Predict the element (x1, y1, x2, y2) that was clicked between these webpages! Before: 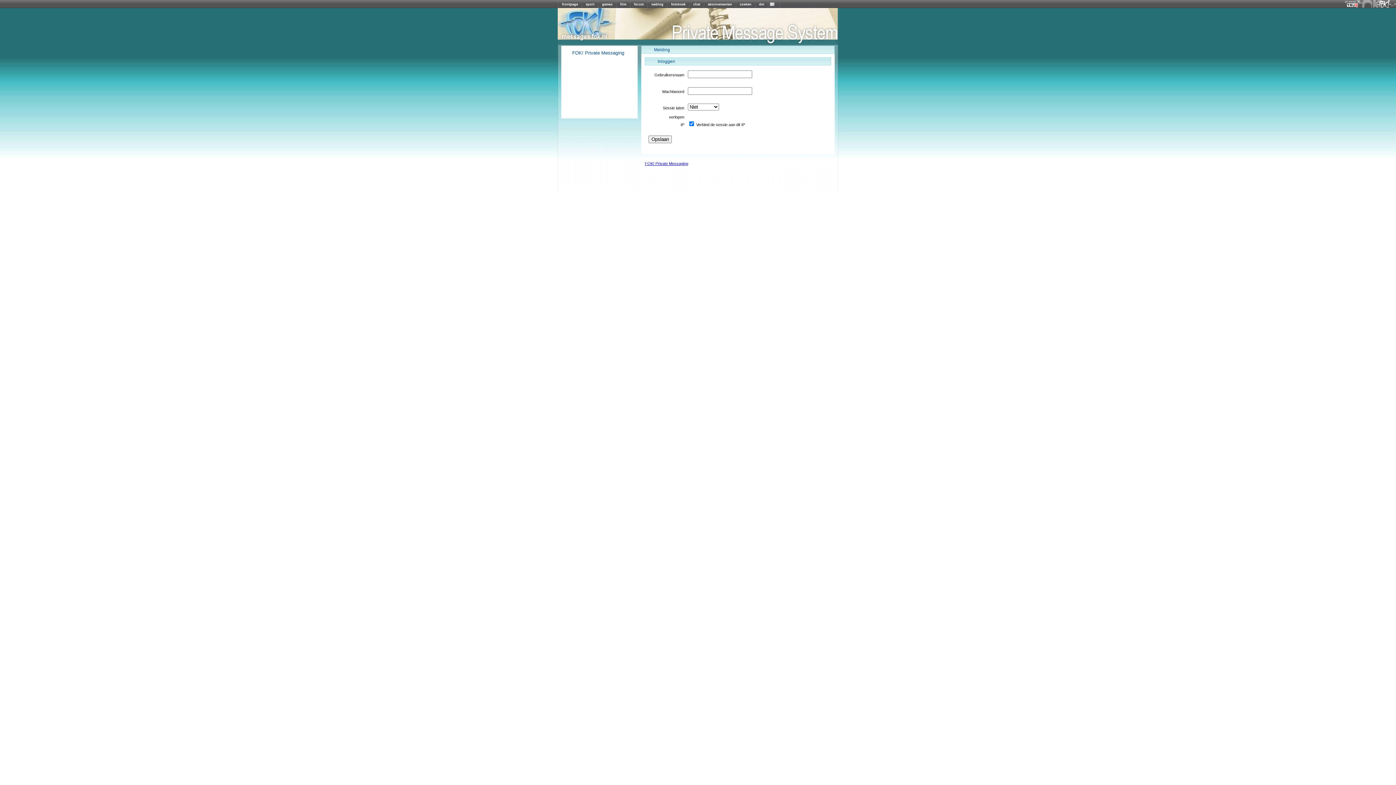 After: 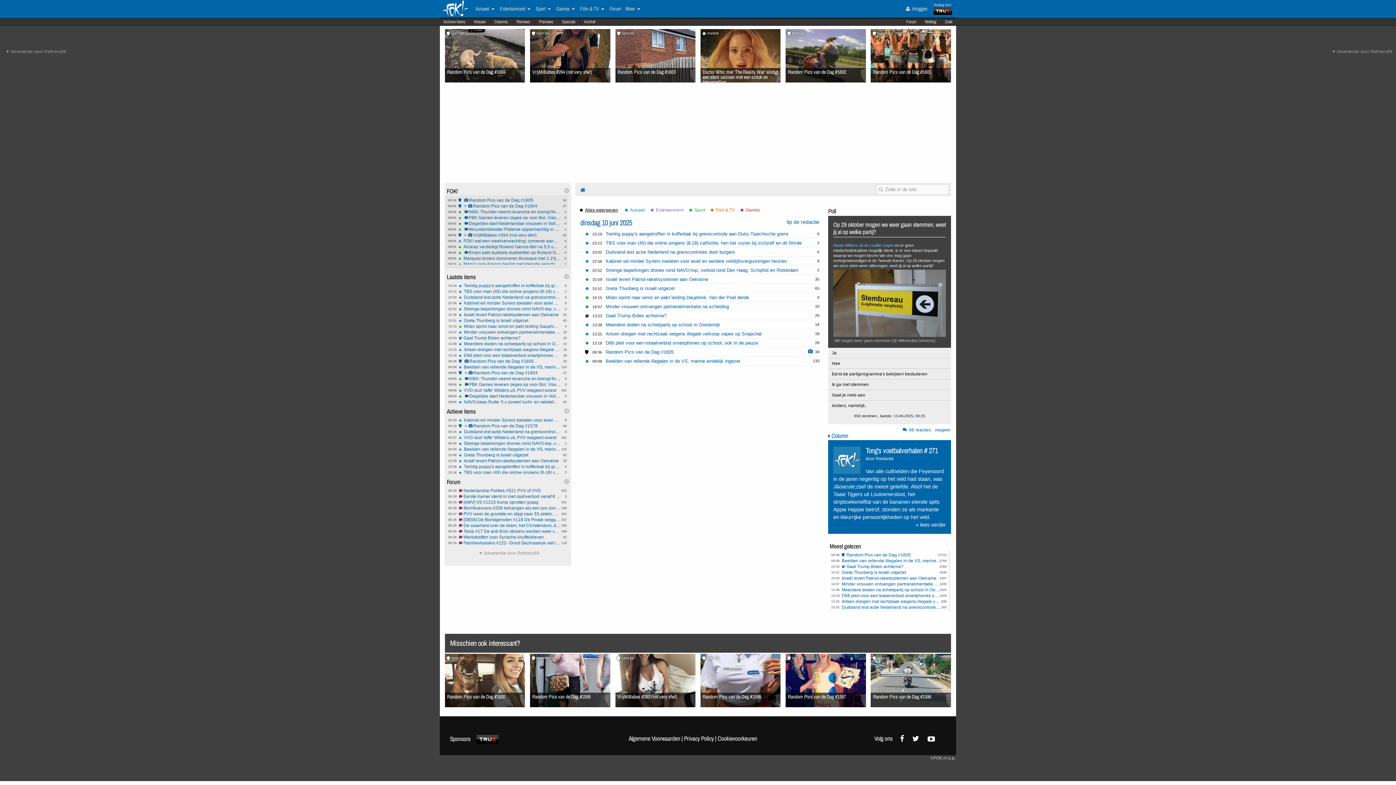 Action: bbox: (562, 2, 578, 6) label: frontpage